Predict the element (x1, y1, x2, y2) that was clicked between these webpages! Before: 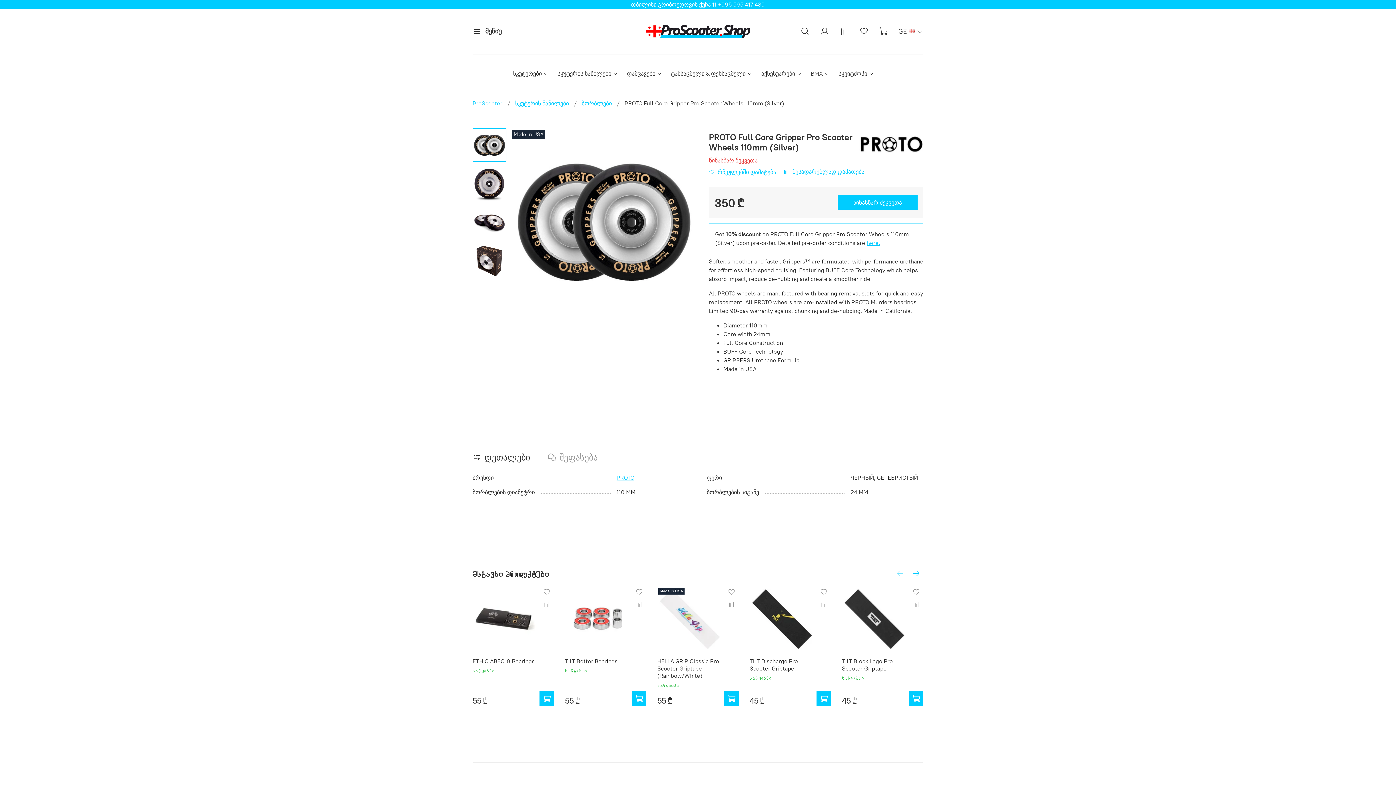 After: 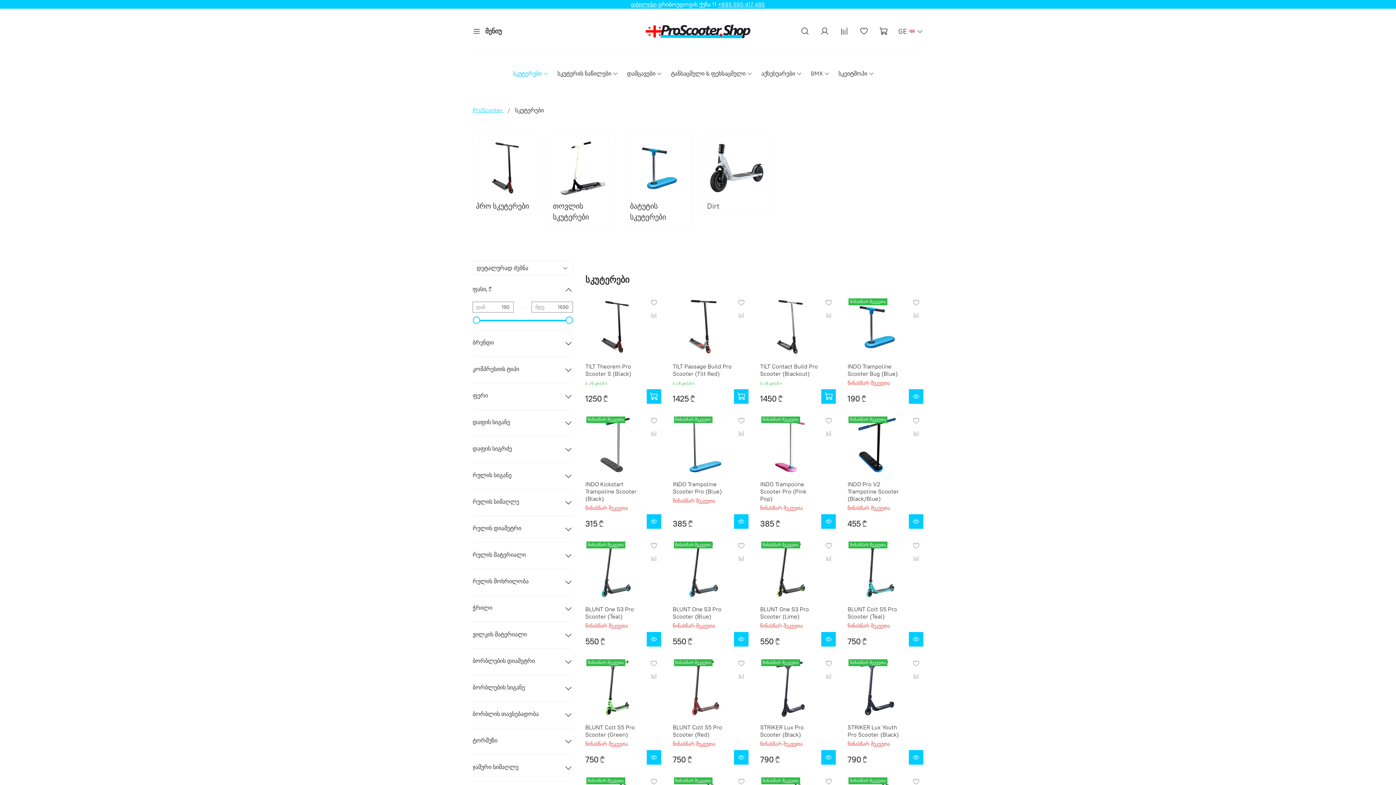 Action: label: სკუტერები bbox: (513, 69, 548, 77)